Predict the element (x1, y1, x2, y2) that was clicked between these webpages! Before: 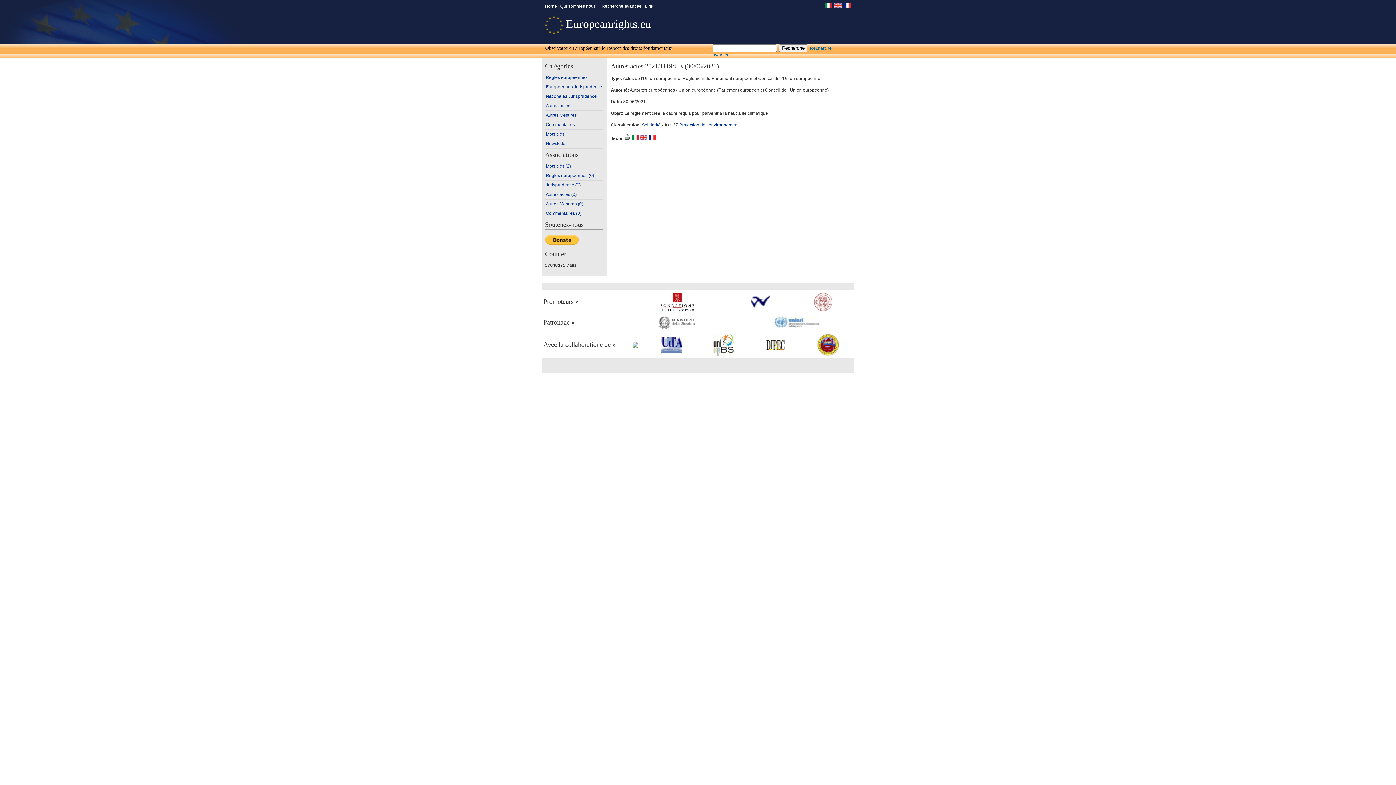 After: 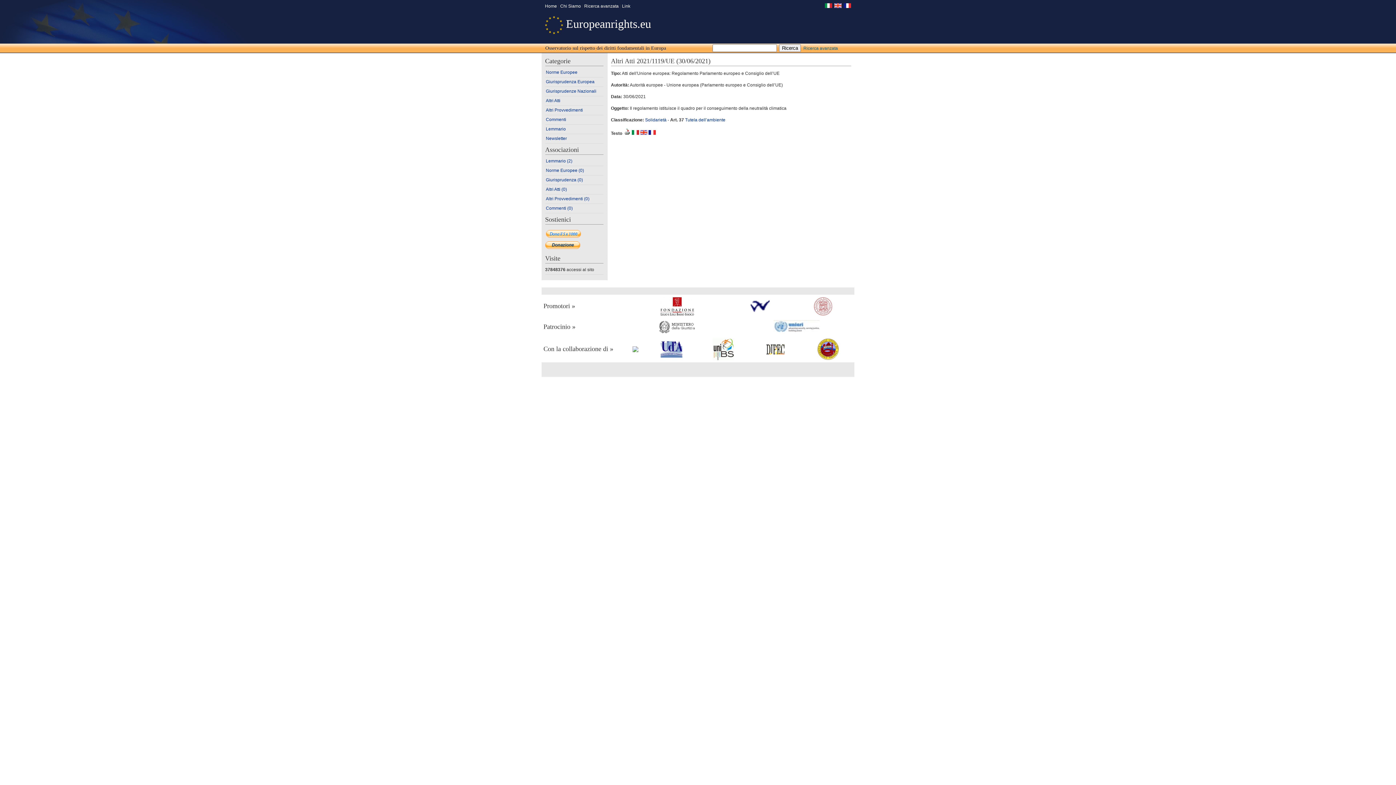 Action: bbox: (825, 4, 832, 9)